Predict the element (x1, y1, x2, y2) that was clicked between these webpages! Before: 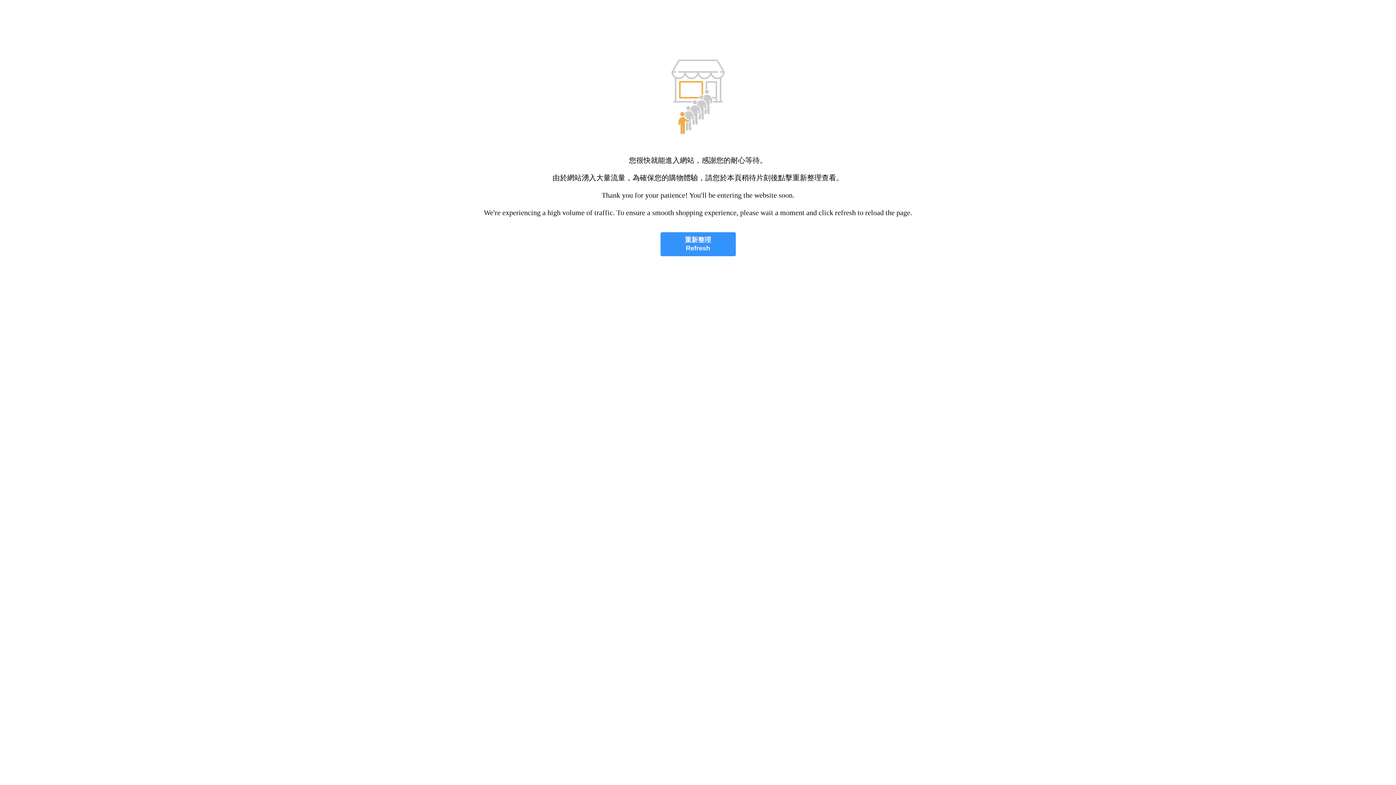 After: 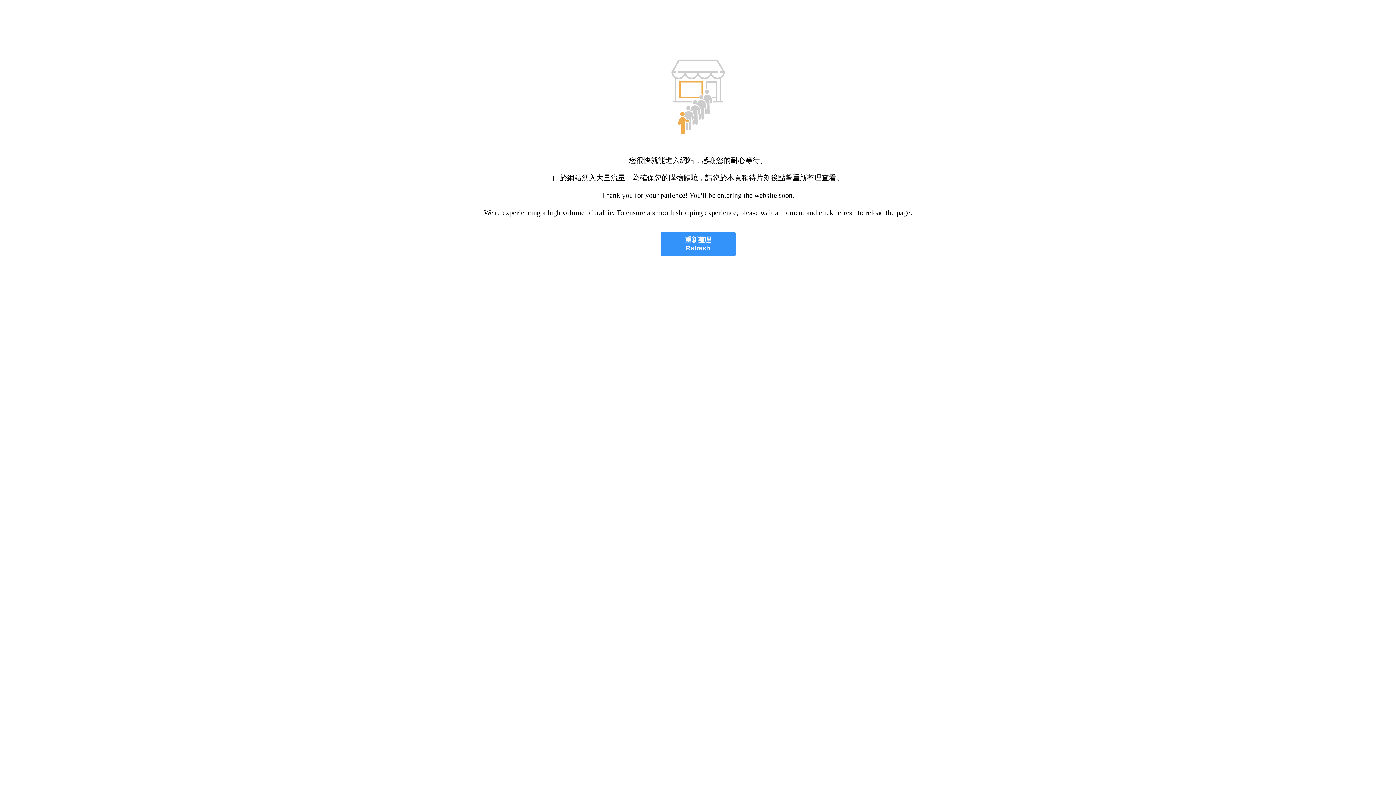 Action: label: 重新整理
Refresh bbox: (660, 232, 735, 256)